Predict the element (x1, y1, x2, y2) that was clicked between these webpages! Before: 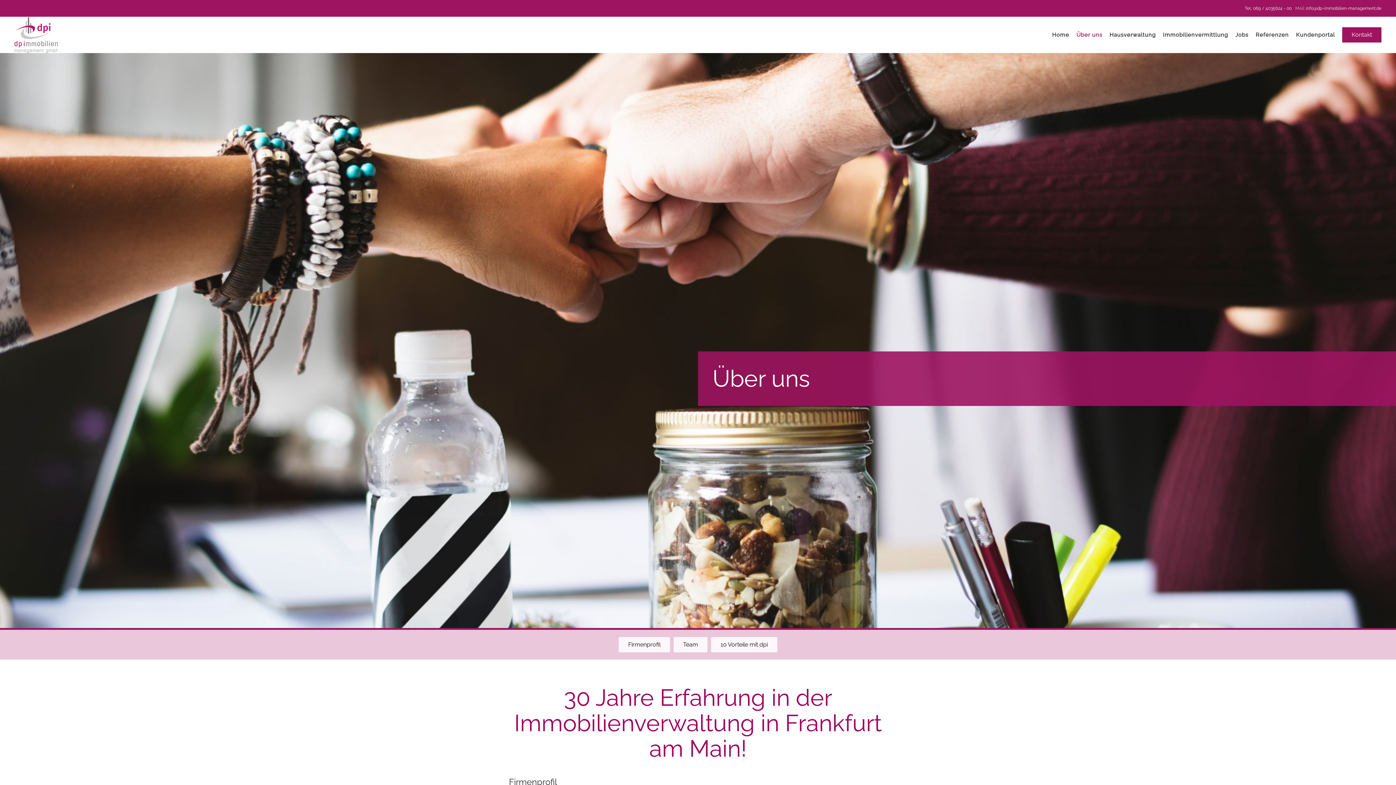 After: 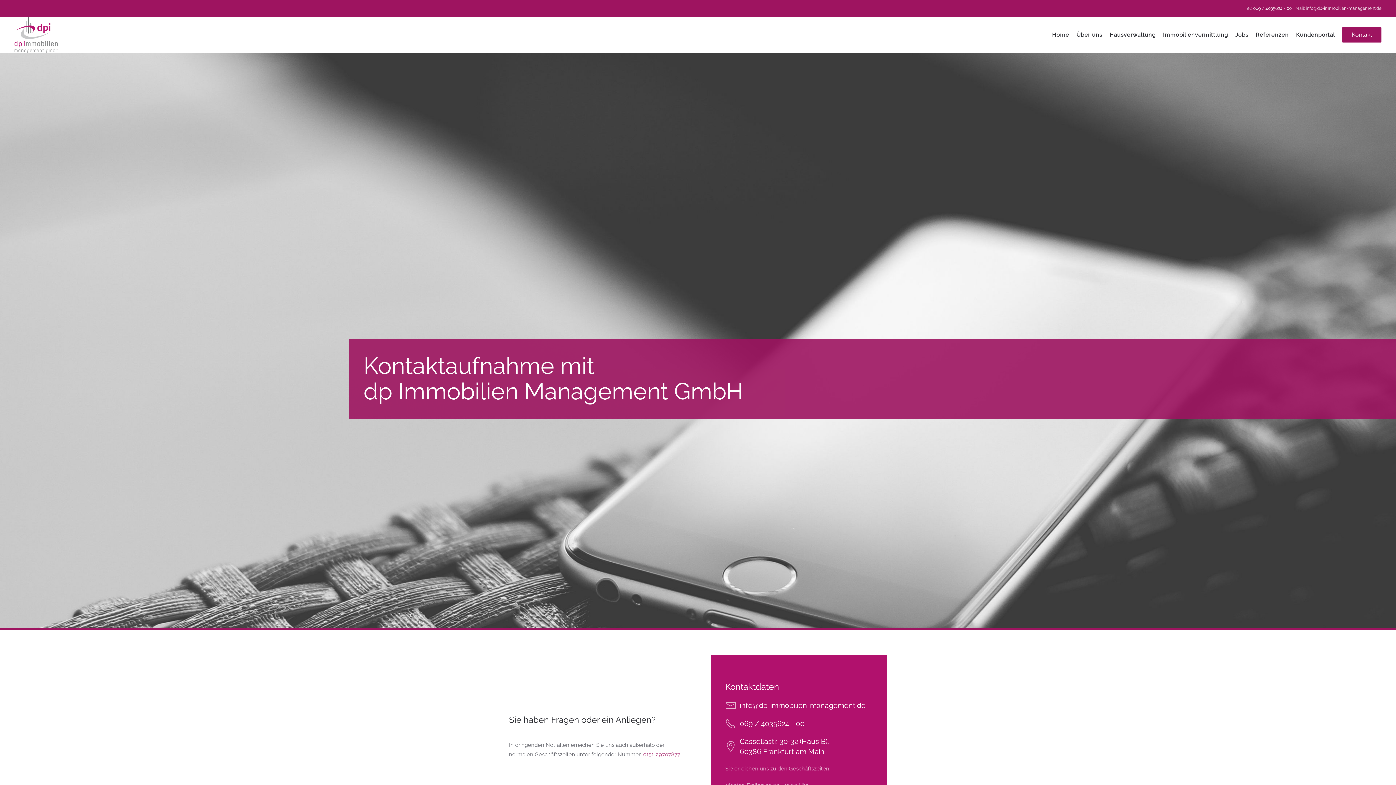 Action: label: Kontakt bbox: (1342, 27, 1381, 42)